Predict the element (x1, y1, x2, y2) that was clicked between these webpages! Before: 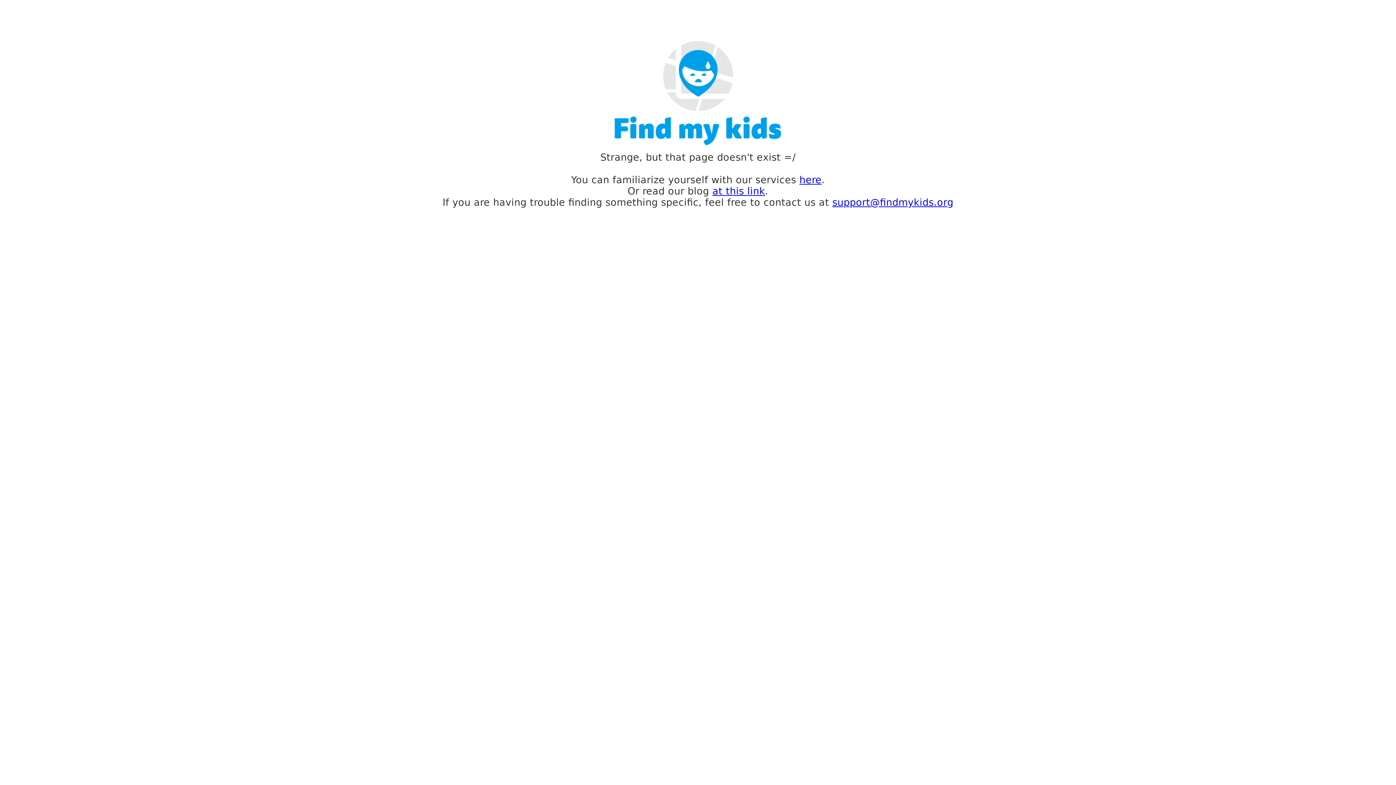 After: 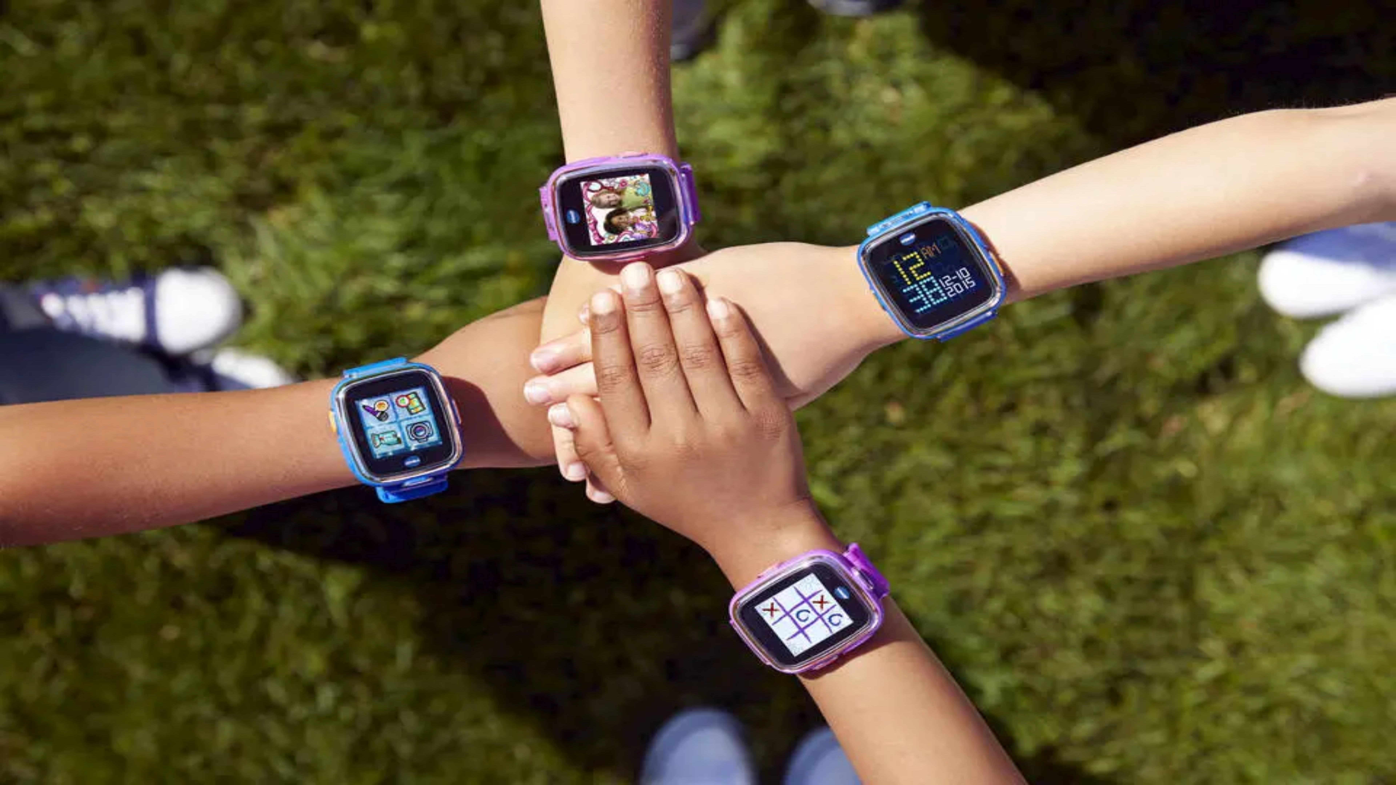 Action: bbox: (799, 174, 821, 185) label: here